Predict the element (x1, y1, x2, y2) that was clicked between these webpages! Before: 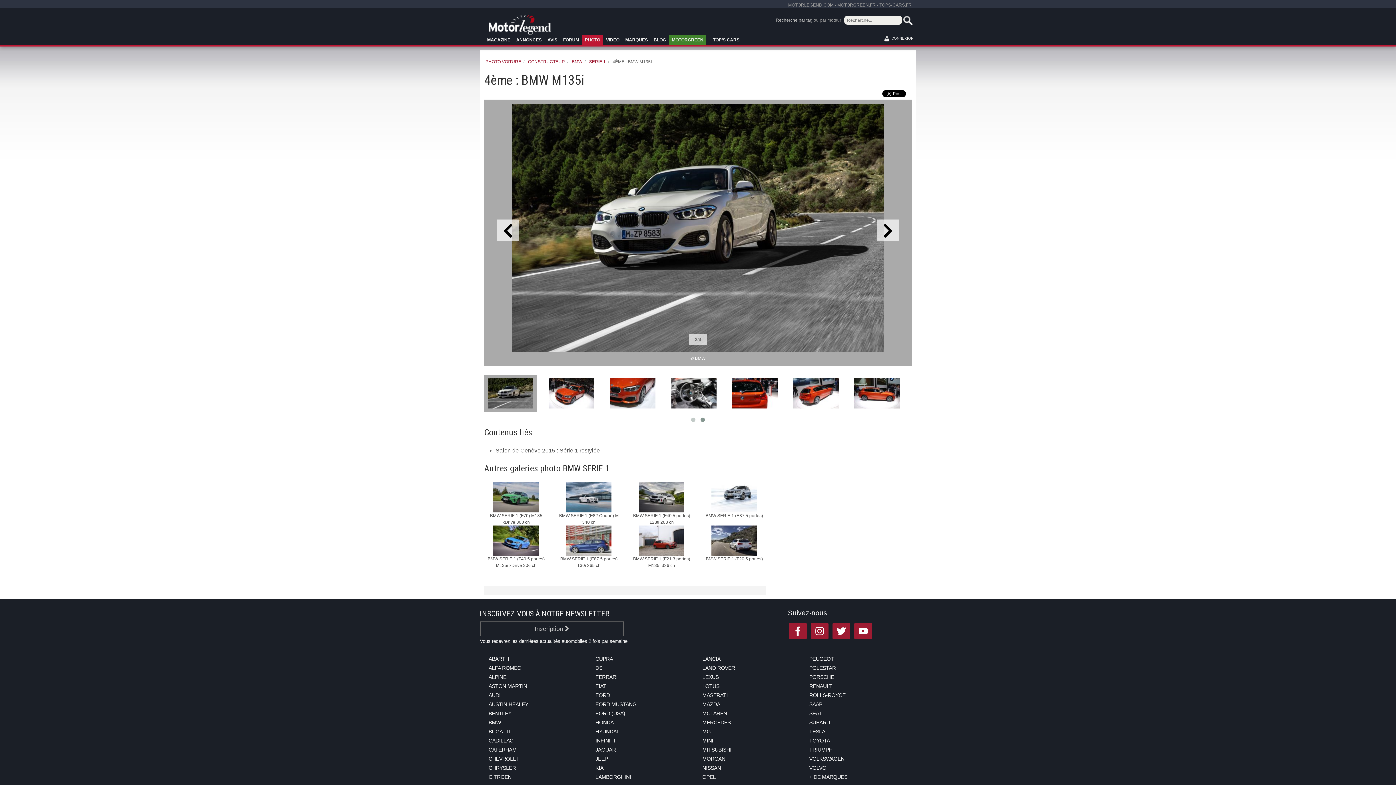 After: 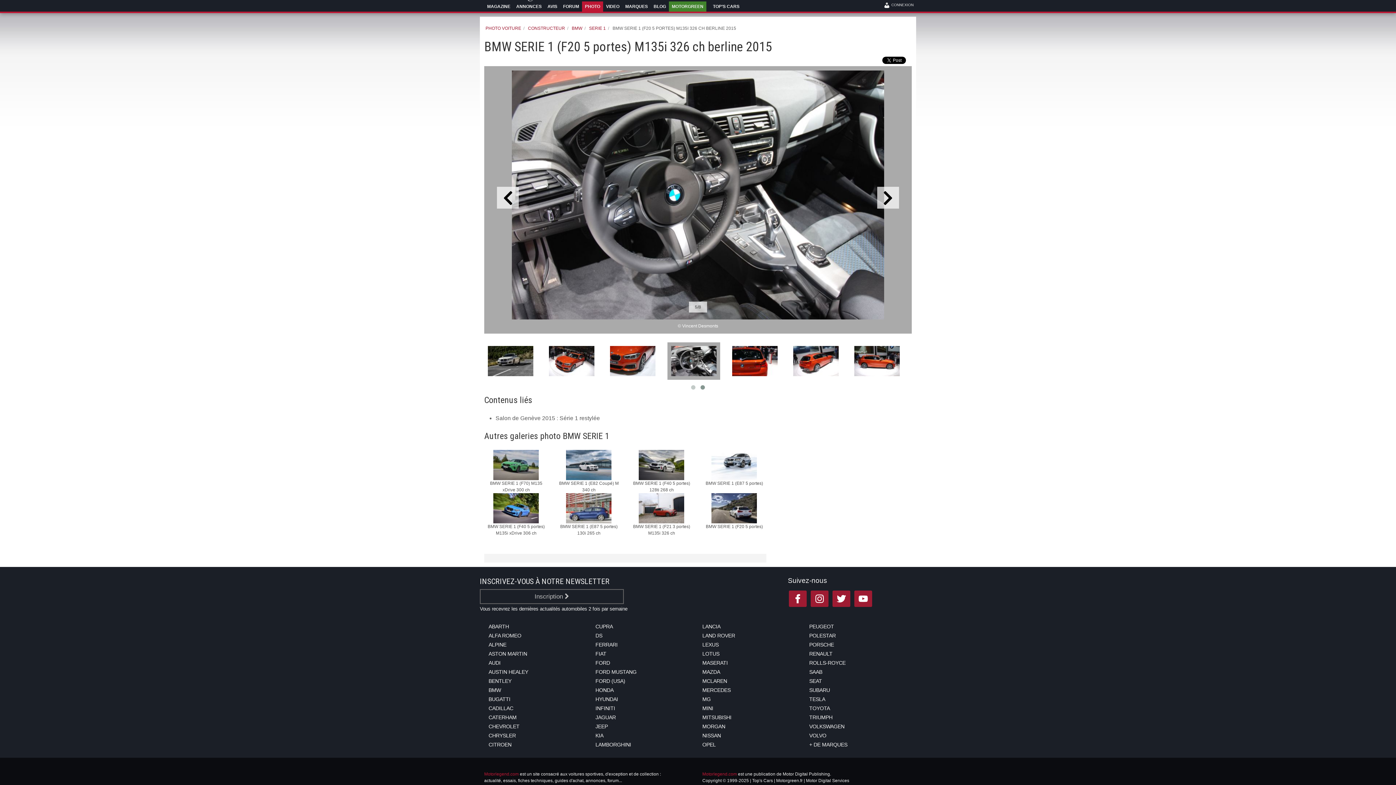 Action: bbox: (667, 462, 720, 467)